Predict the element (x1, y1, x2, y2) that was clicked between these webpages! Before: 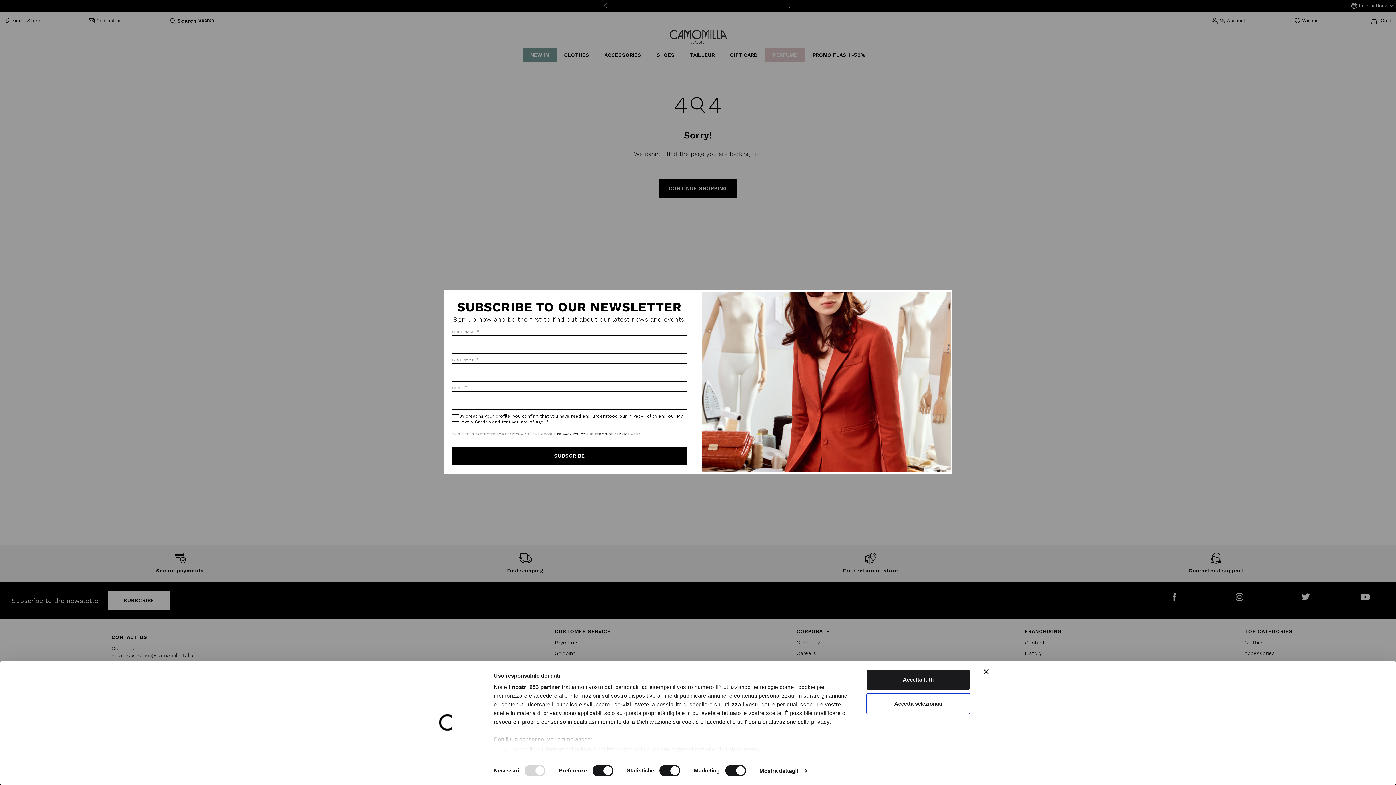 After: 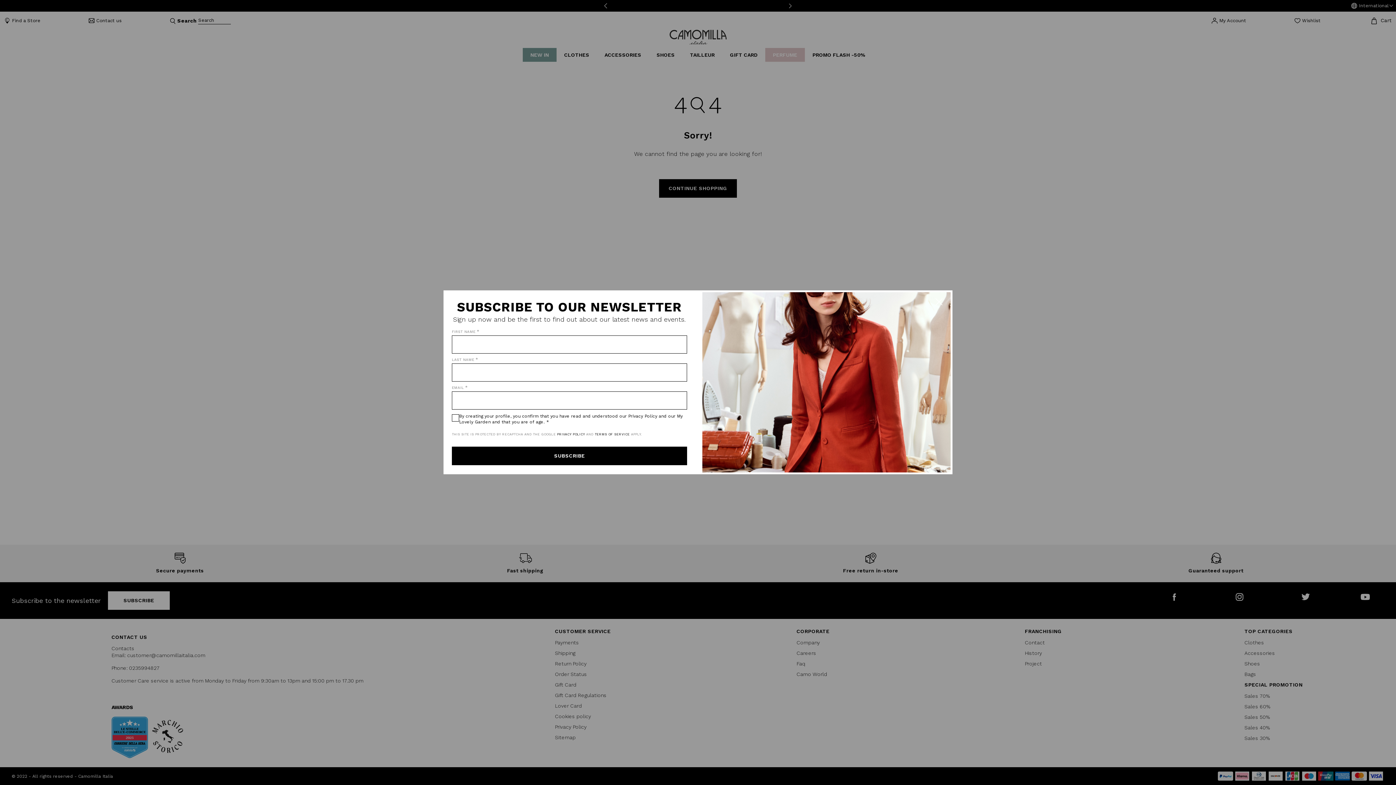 Action: bbox: (866, 669, 970, 690) label: Accetta tutti